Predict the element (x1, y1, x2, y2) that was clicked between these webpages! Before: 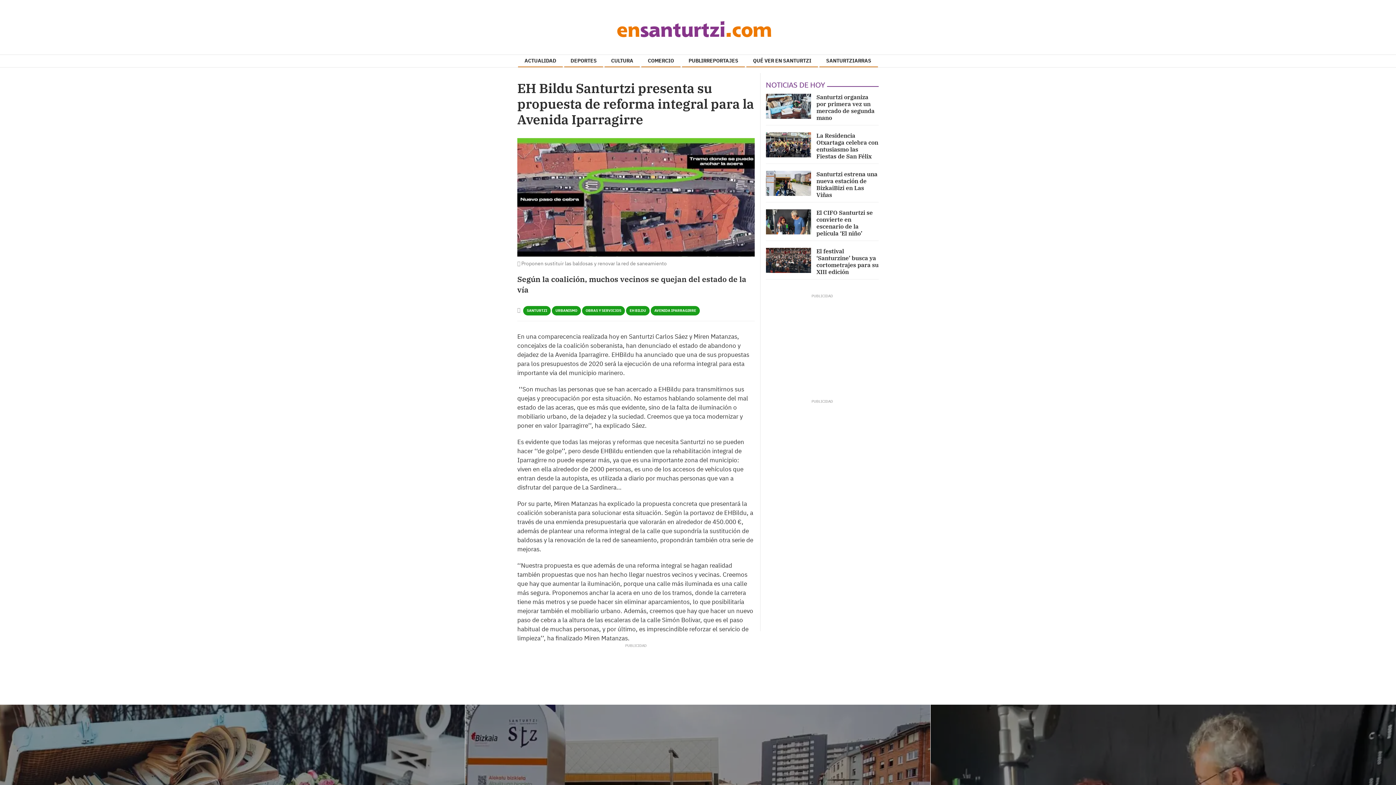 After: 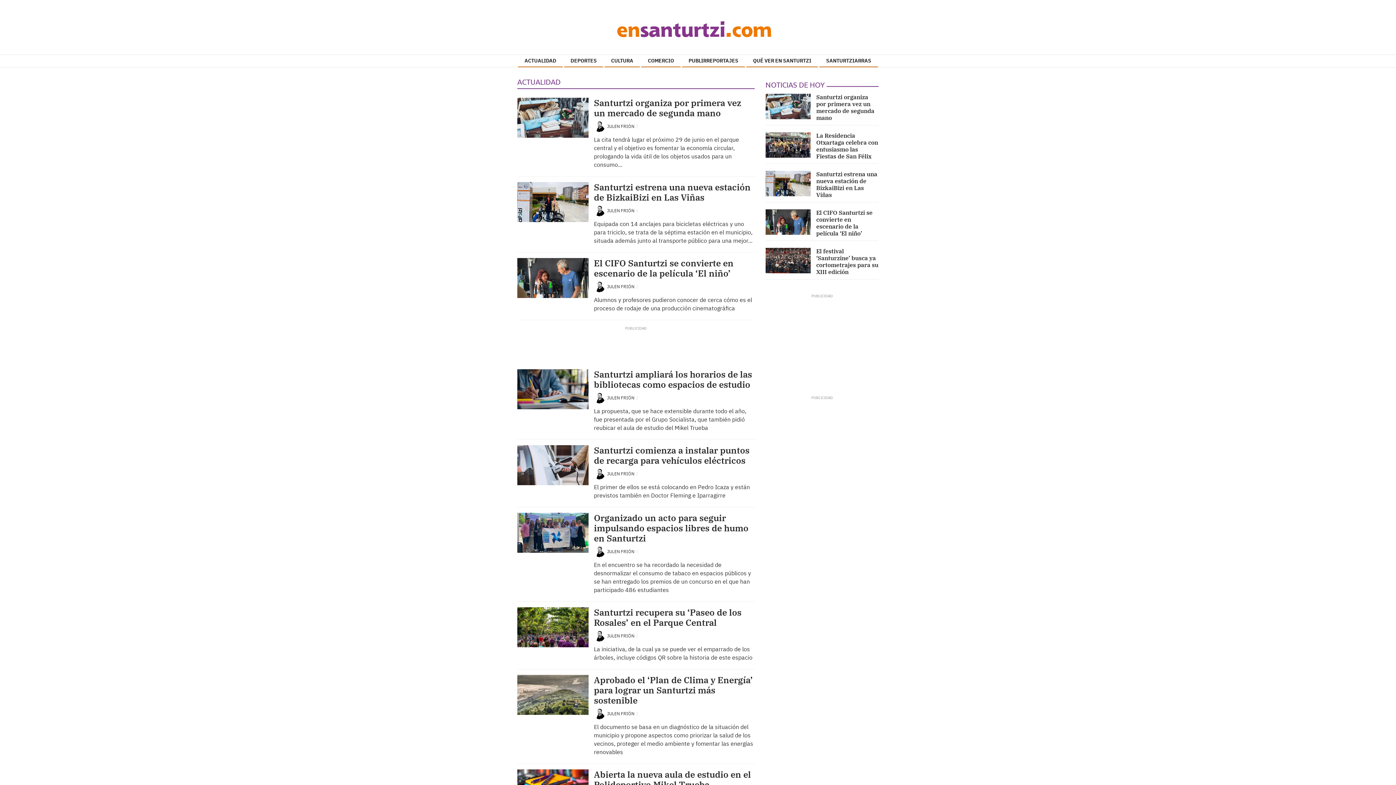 Action: label: ACTUALIDAD bbox: (518, 54, 562, 67)